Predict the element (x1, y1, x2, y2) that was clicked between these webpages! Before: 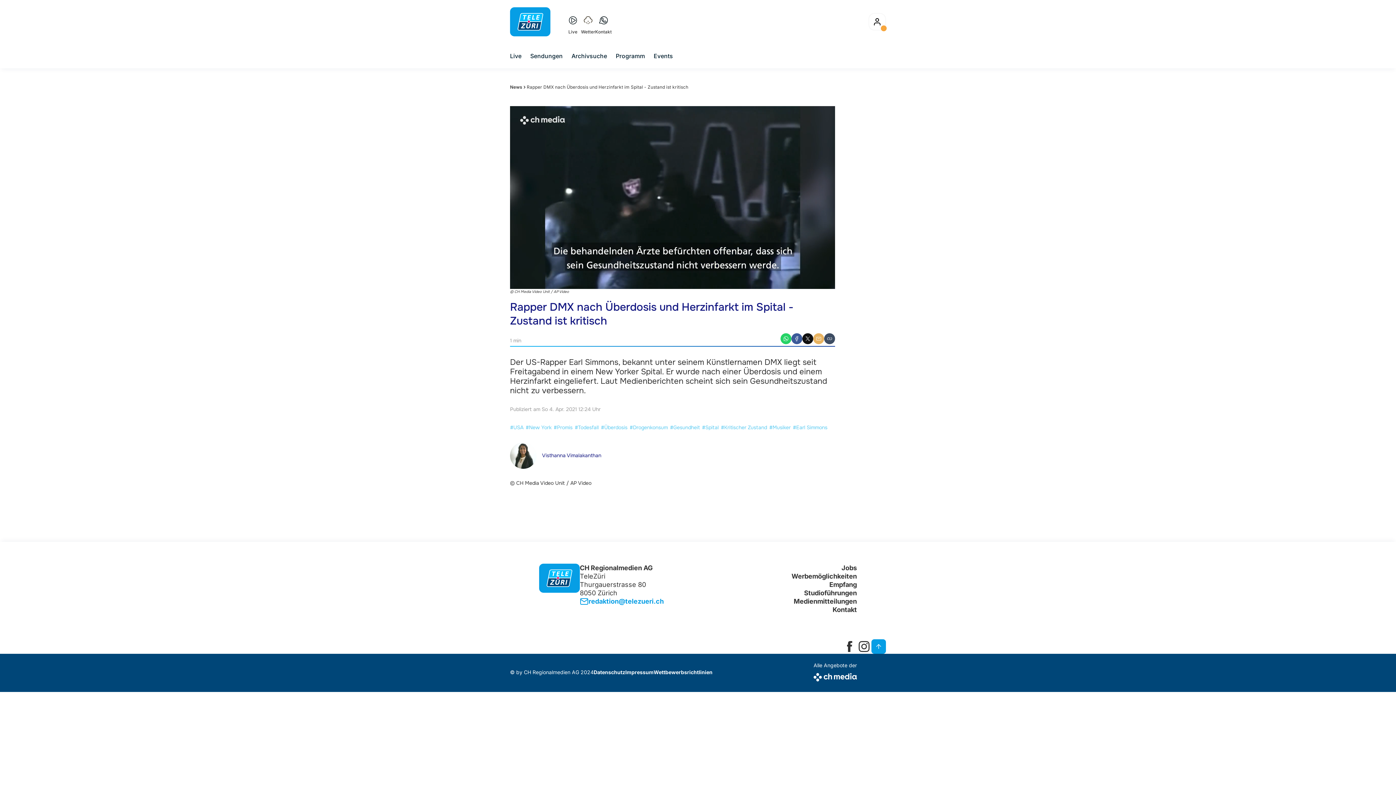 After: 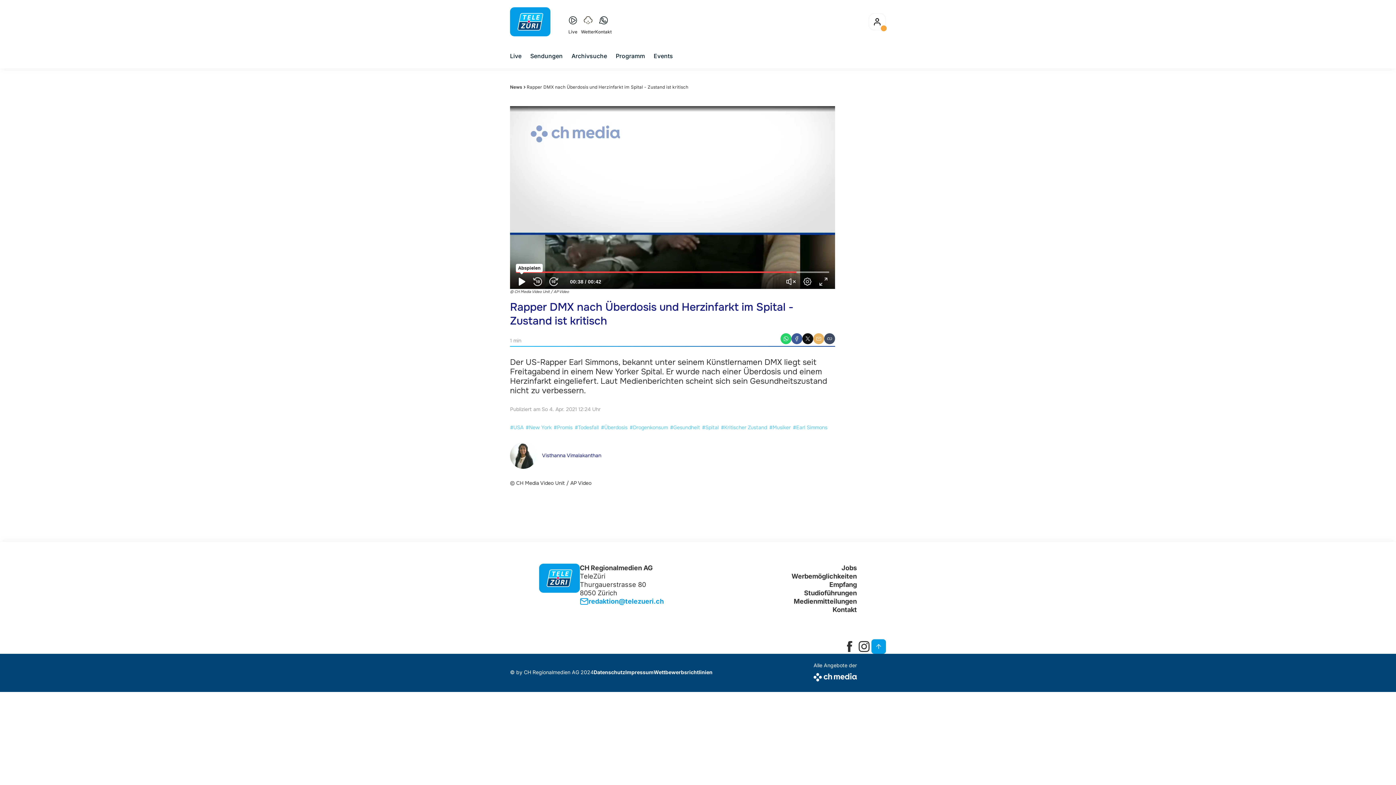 Action: label: Pause, title: Rapper DMX nach Überdosis und Herzinfarkt im Spital - Zustand ist kritisch bbox: (516, 275, 527, 287)